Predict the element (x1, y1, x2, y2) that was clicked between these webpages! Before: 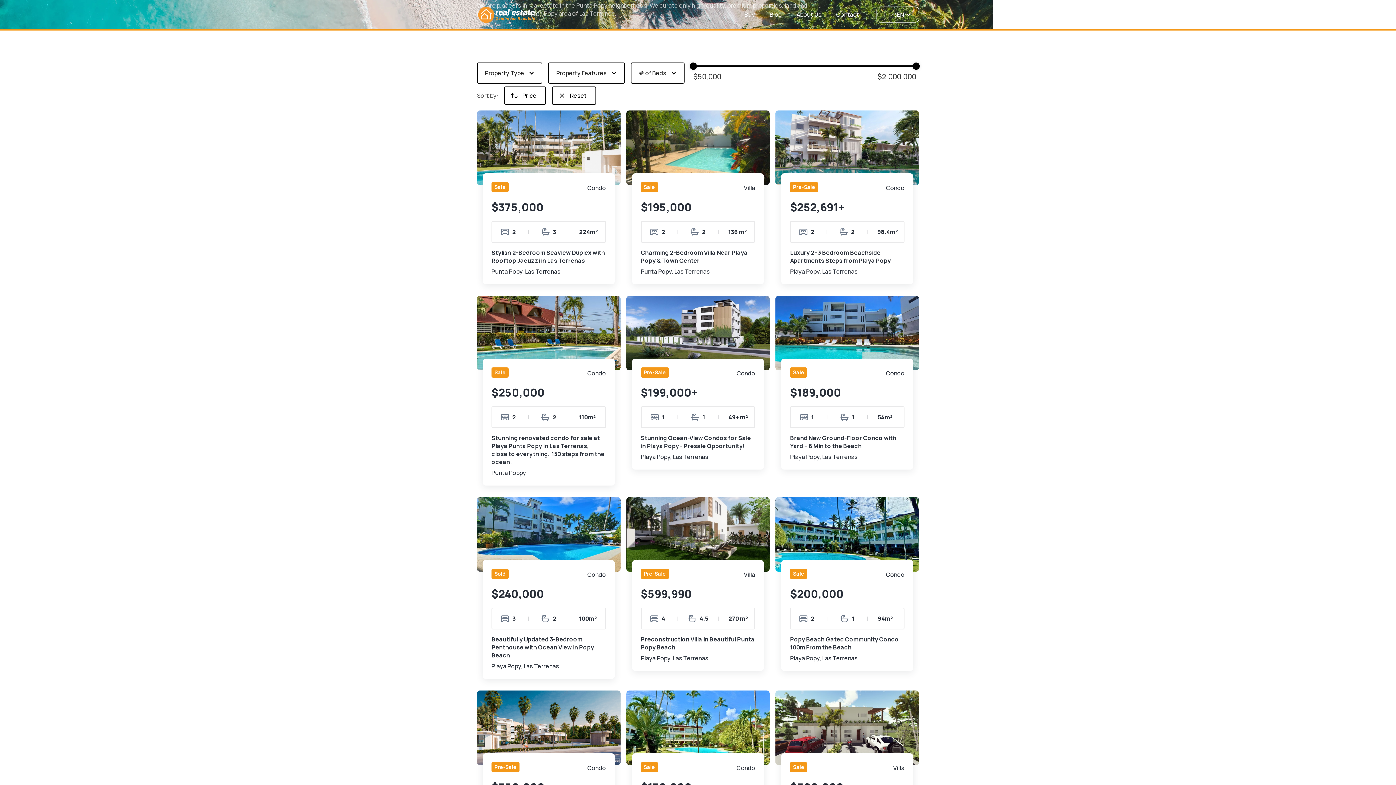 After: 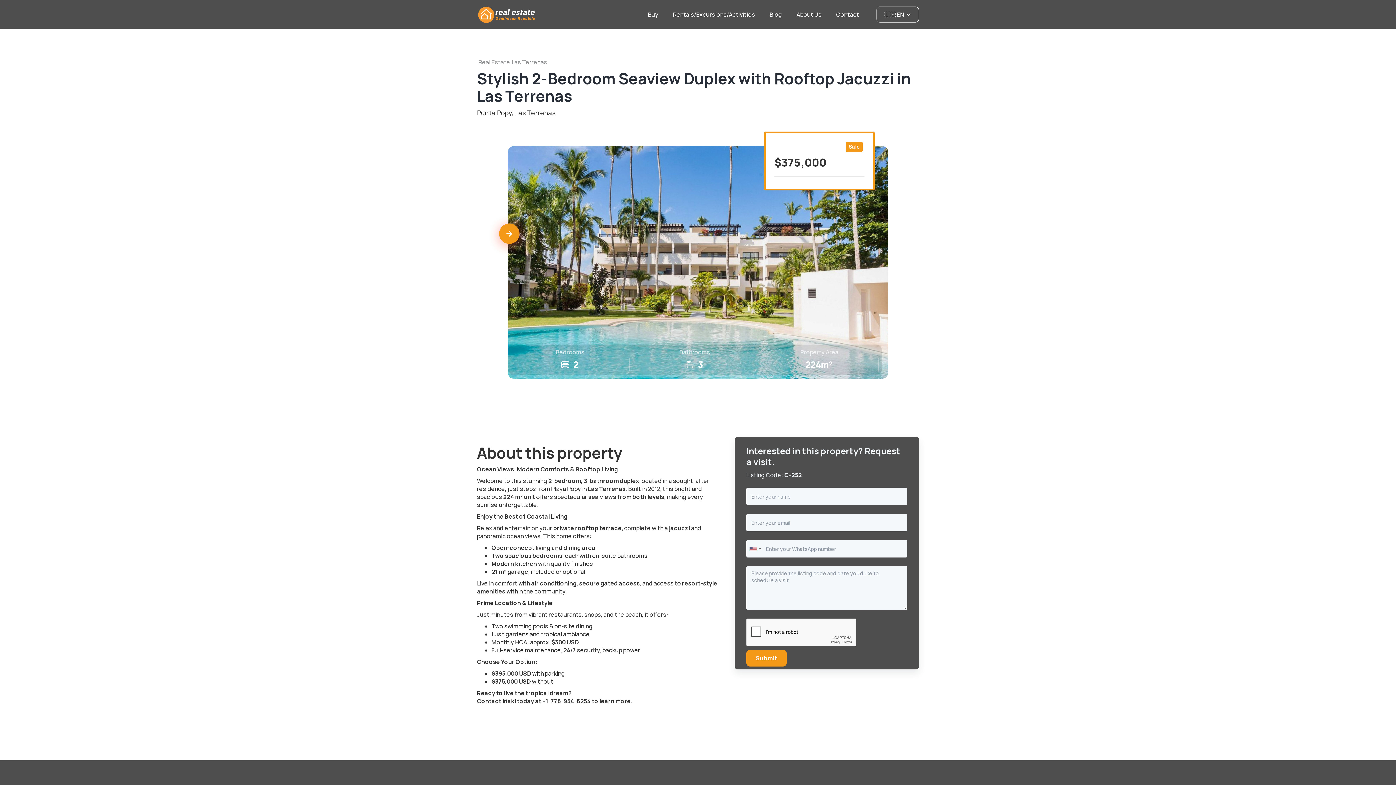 Action: label: Sale
Condo
$375,000
2
|
3
|
224m²
Stylish 2-Bedroom Seaview Duplex with Rooftop Jacuzzi in Las Terrenas
Punta Popy, Las Terrenas bbox: (477, 110, 620, 296)